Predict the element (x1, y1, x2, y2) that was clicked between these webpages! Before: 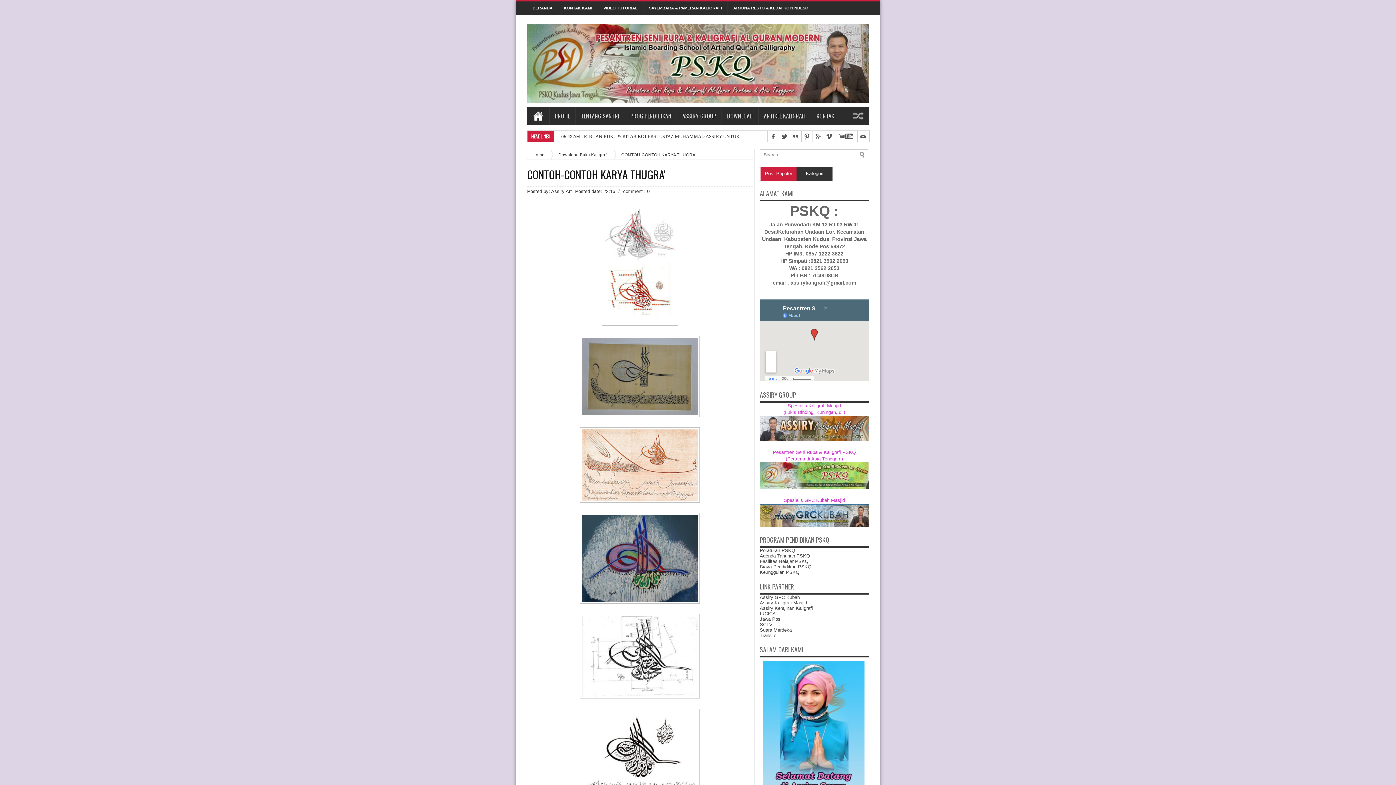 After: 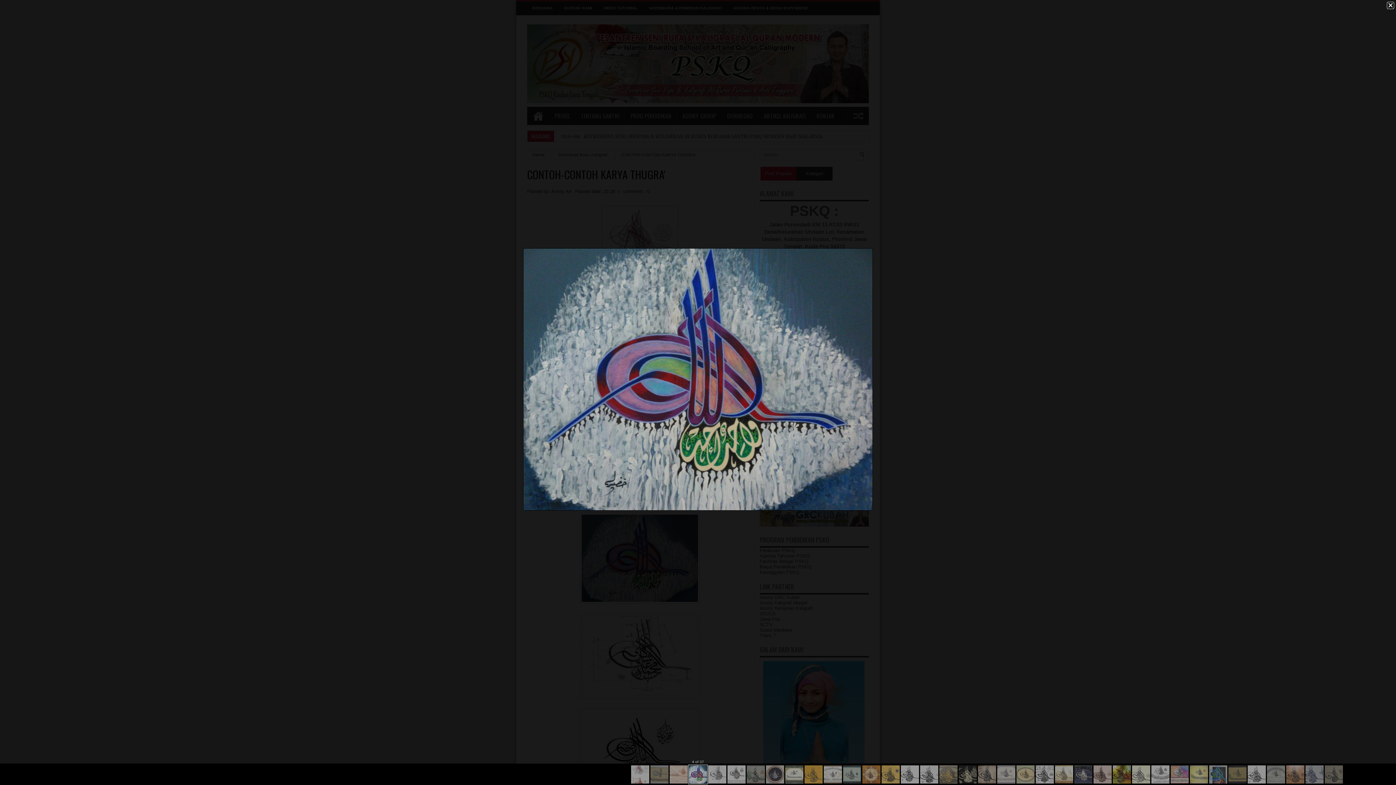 Action: bbox: (580, 599, 700, 605)